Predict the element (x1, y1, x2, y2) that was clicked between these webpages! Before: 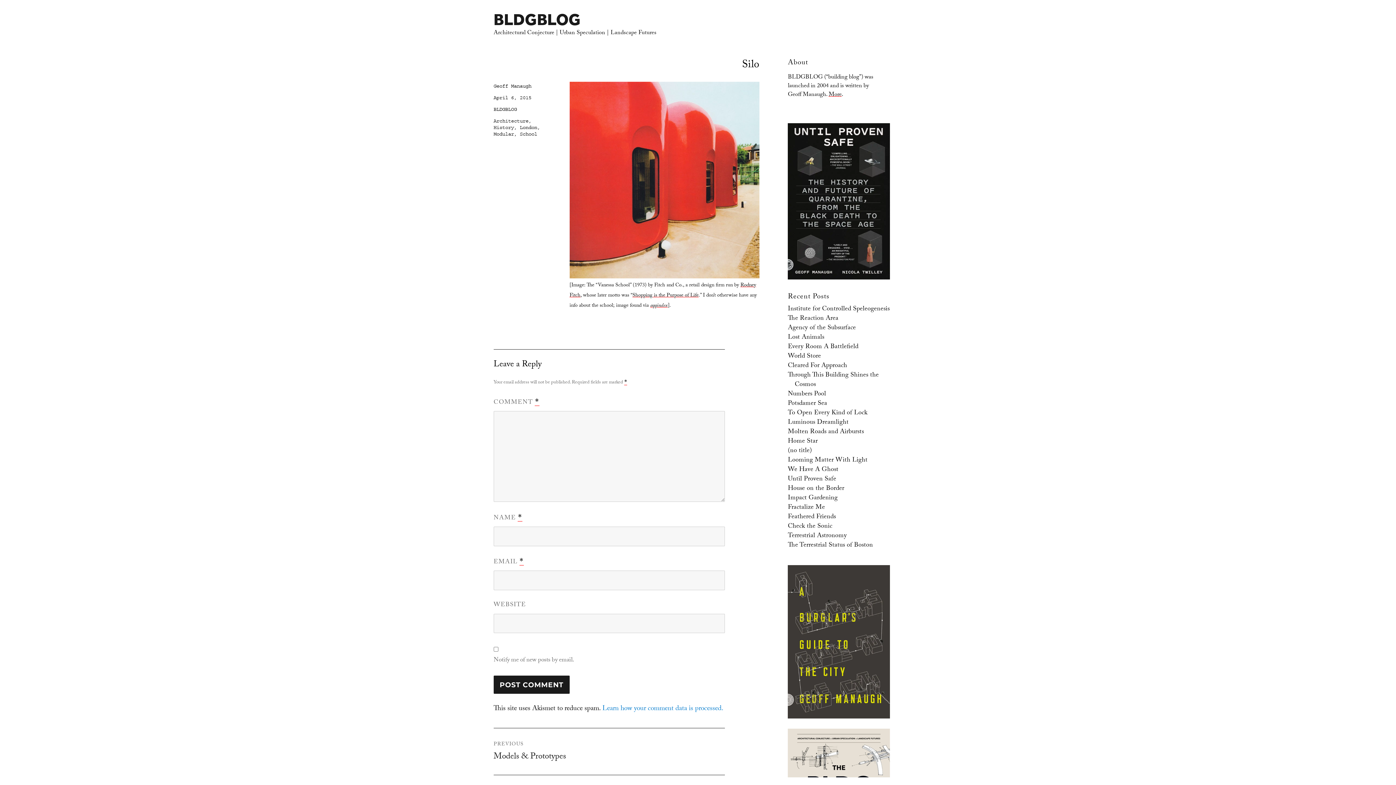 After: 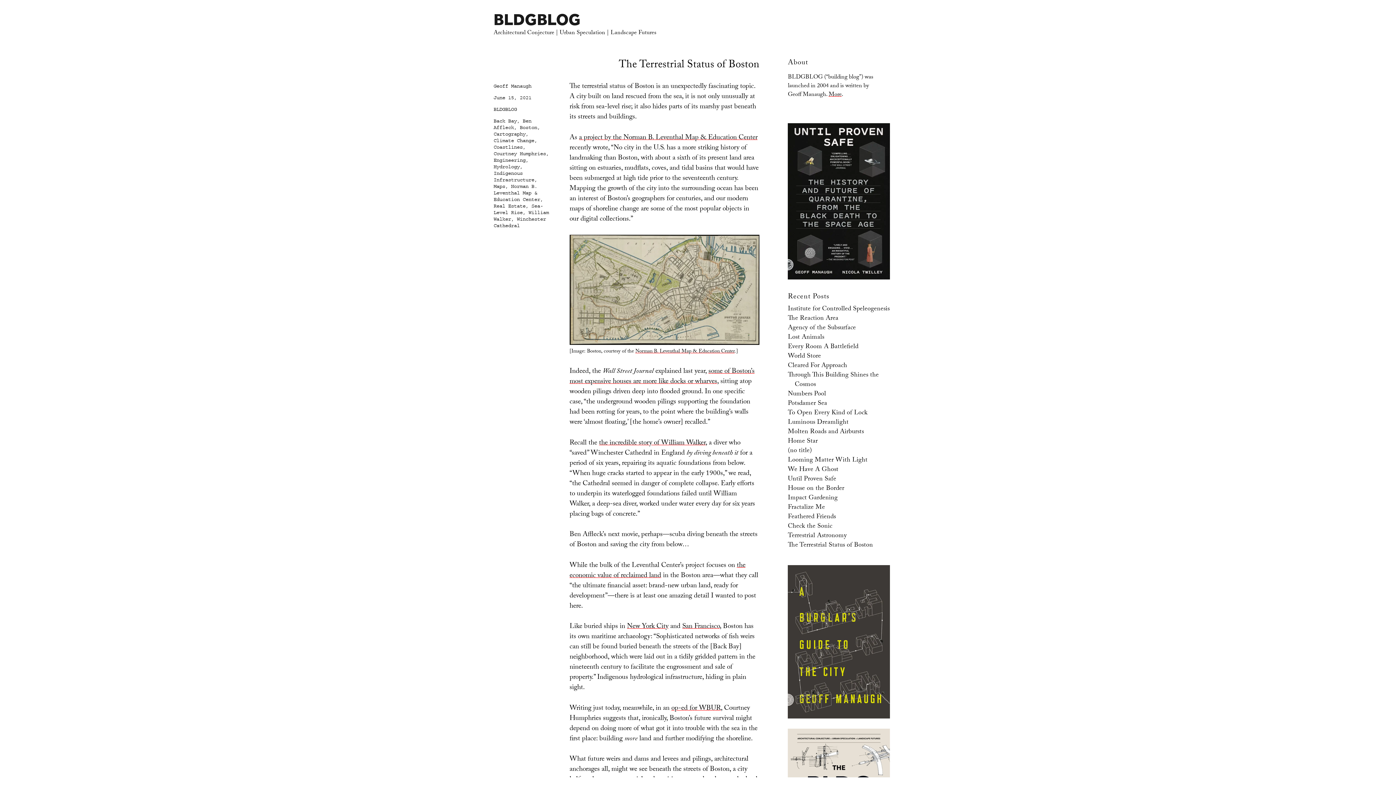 Action: bbox: (788, 540, 873, 551) label: The Terrestrial Status of Boston